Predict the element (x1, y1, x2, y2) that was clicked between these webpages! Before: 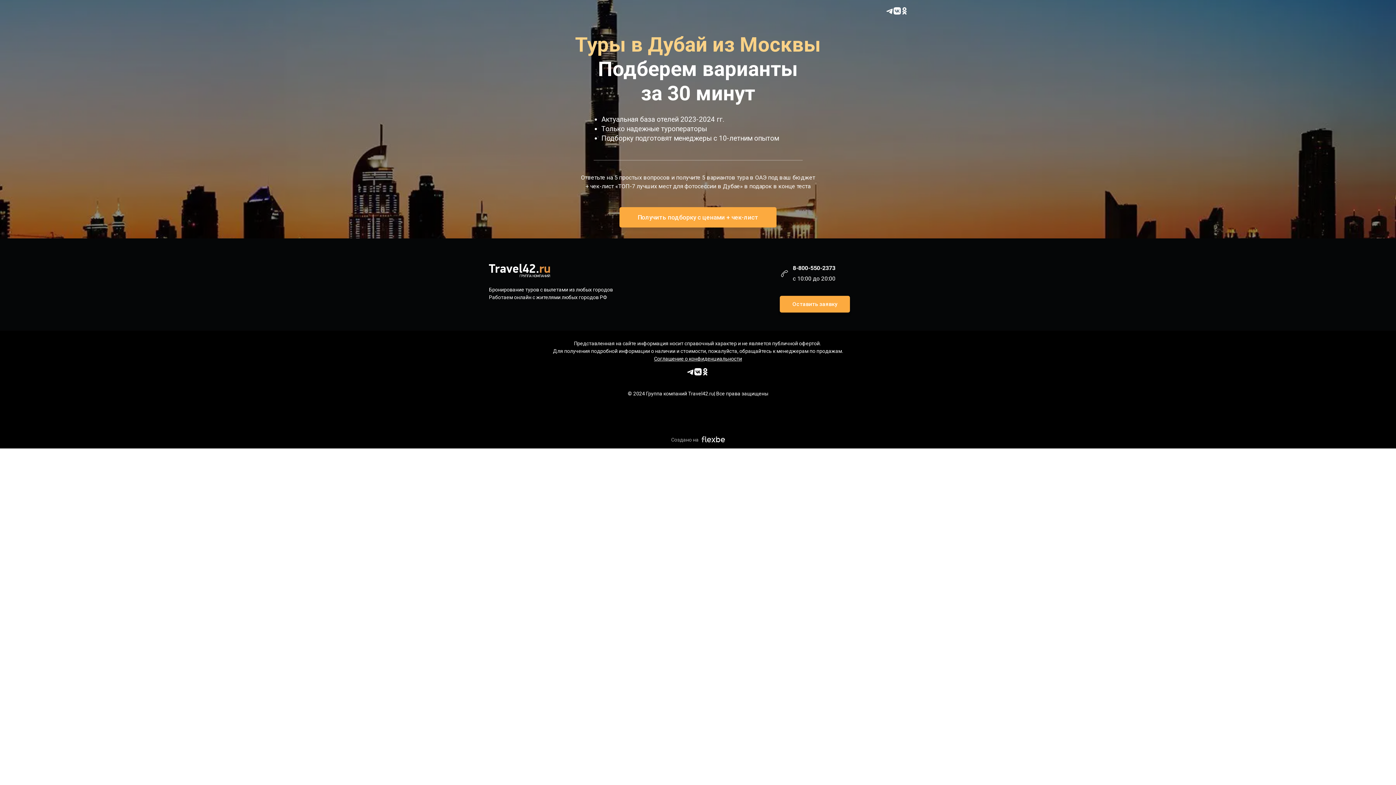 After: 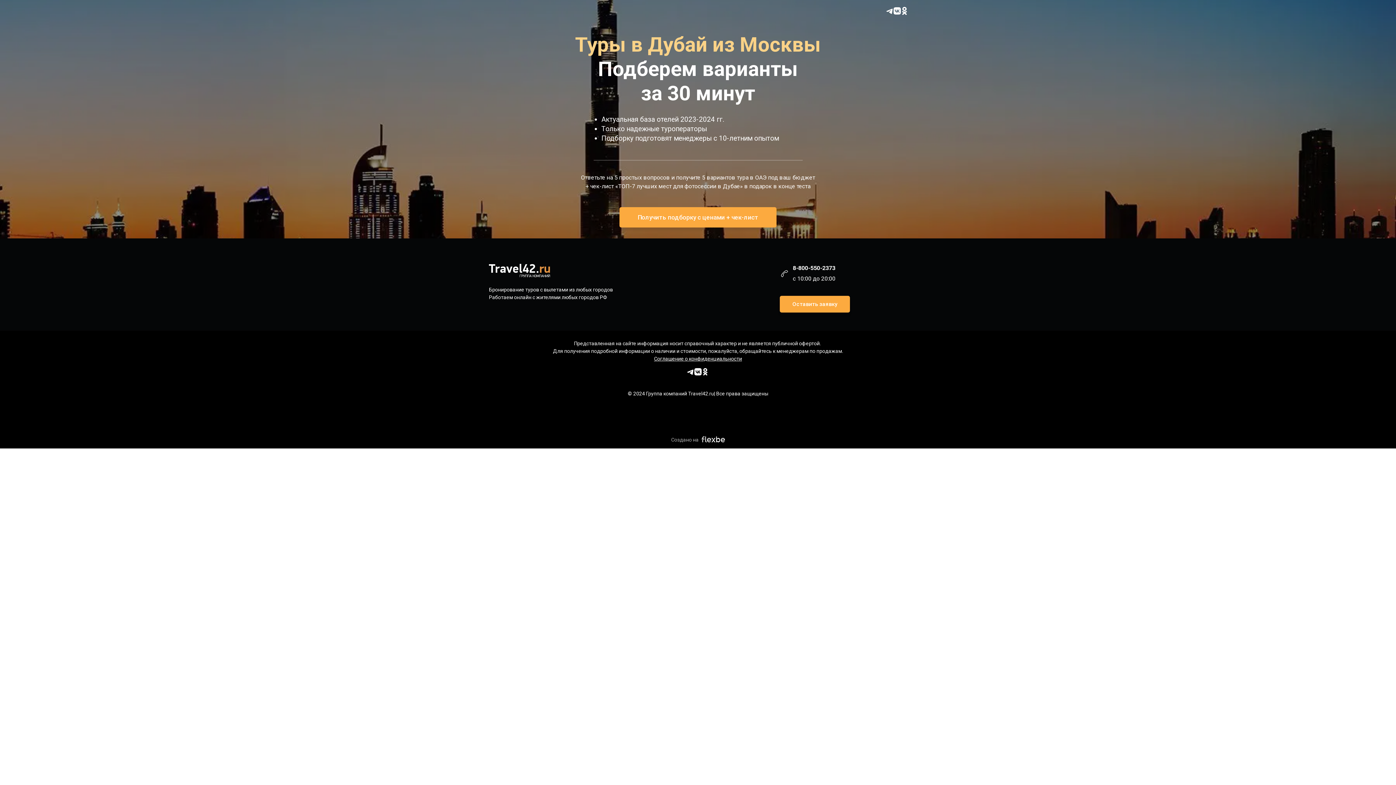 Action: bbox: (901, 7, 908, 14) label: ok